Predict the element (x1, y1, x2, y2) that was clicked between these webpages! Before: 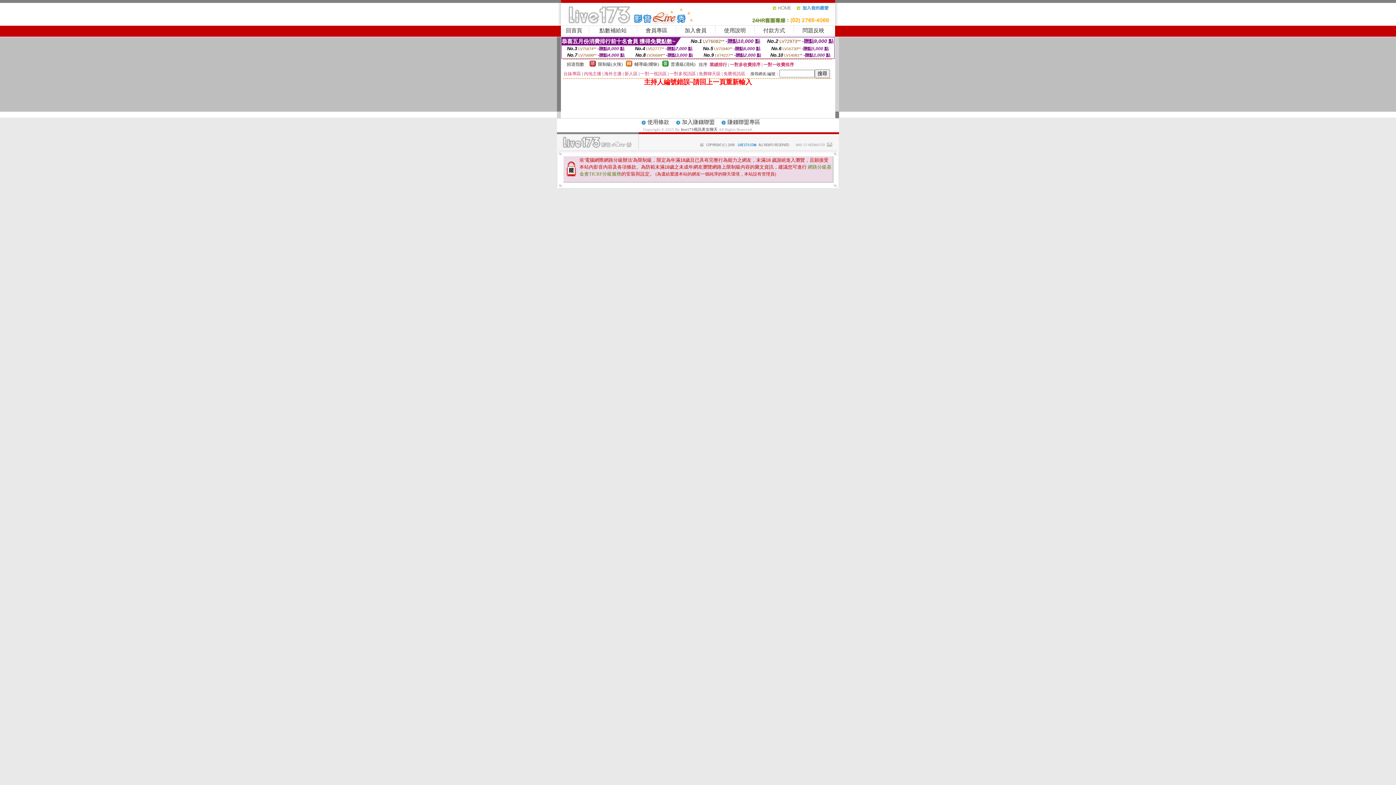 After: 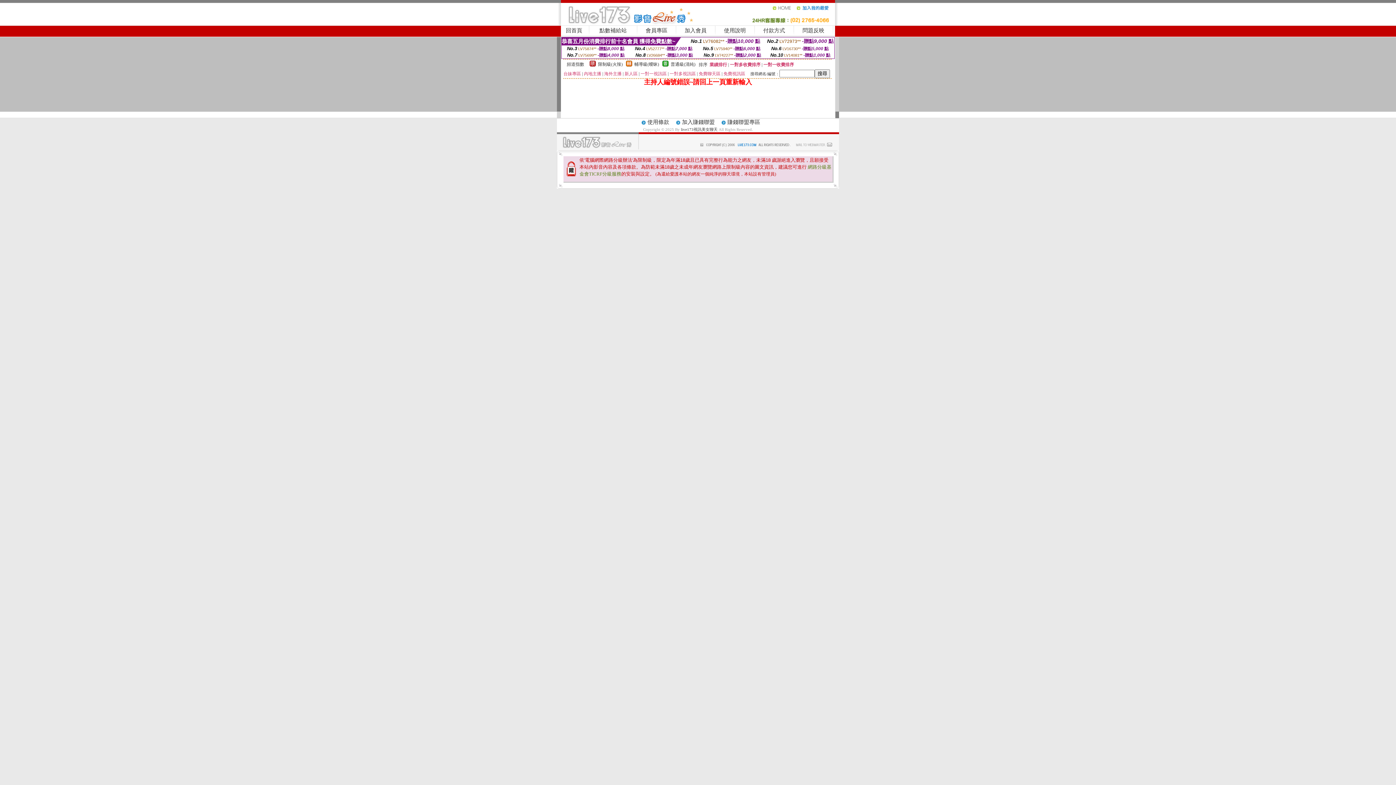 Action: bbox: (796, 8, 835, 13)